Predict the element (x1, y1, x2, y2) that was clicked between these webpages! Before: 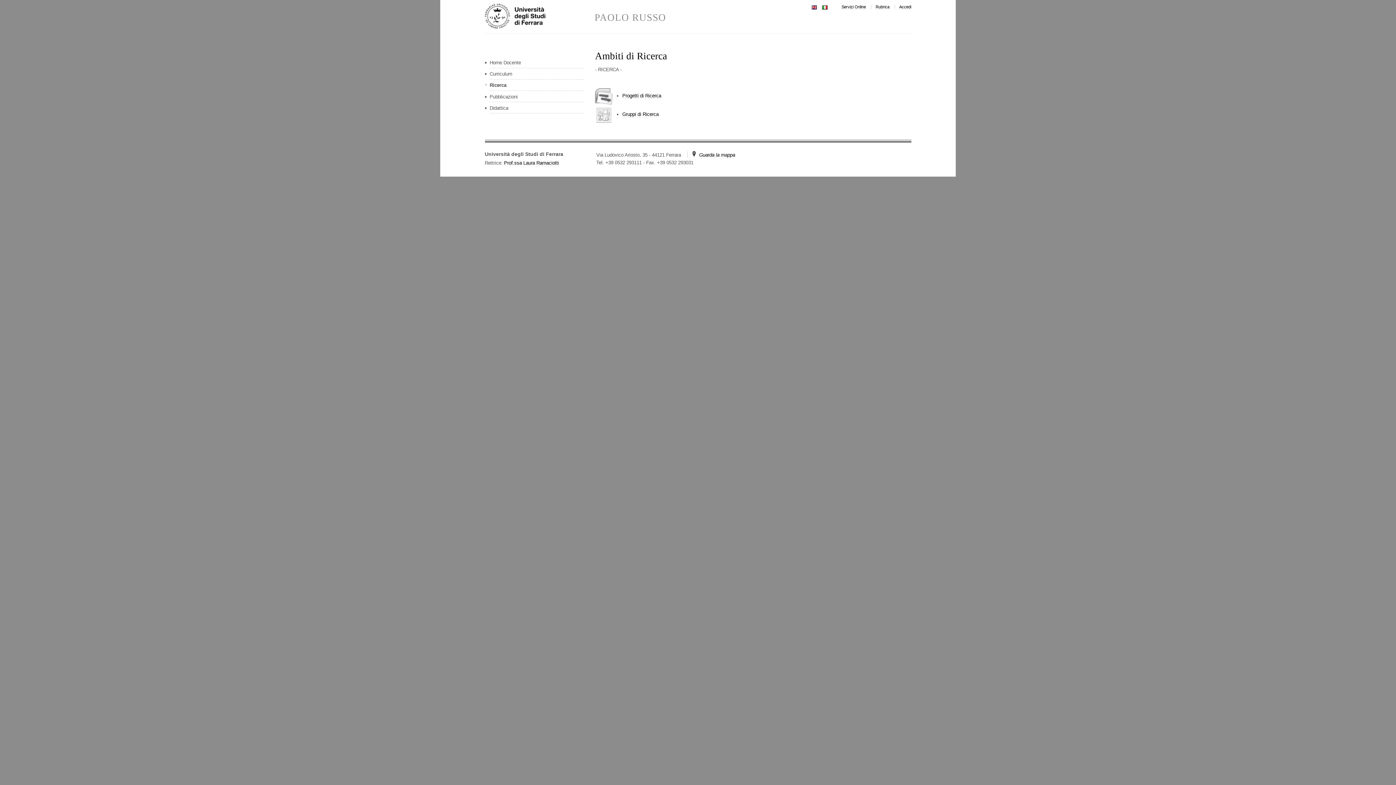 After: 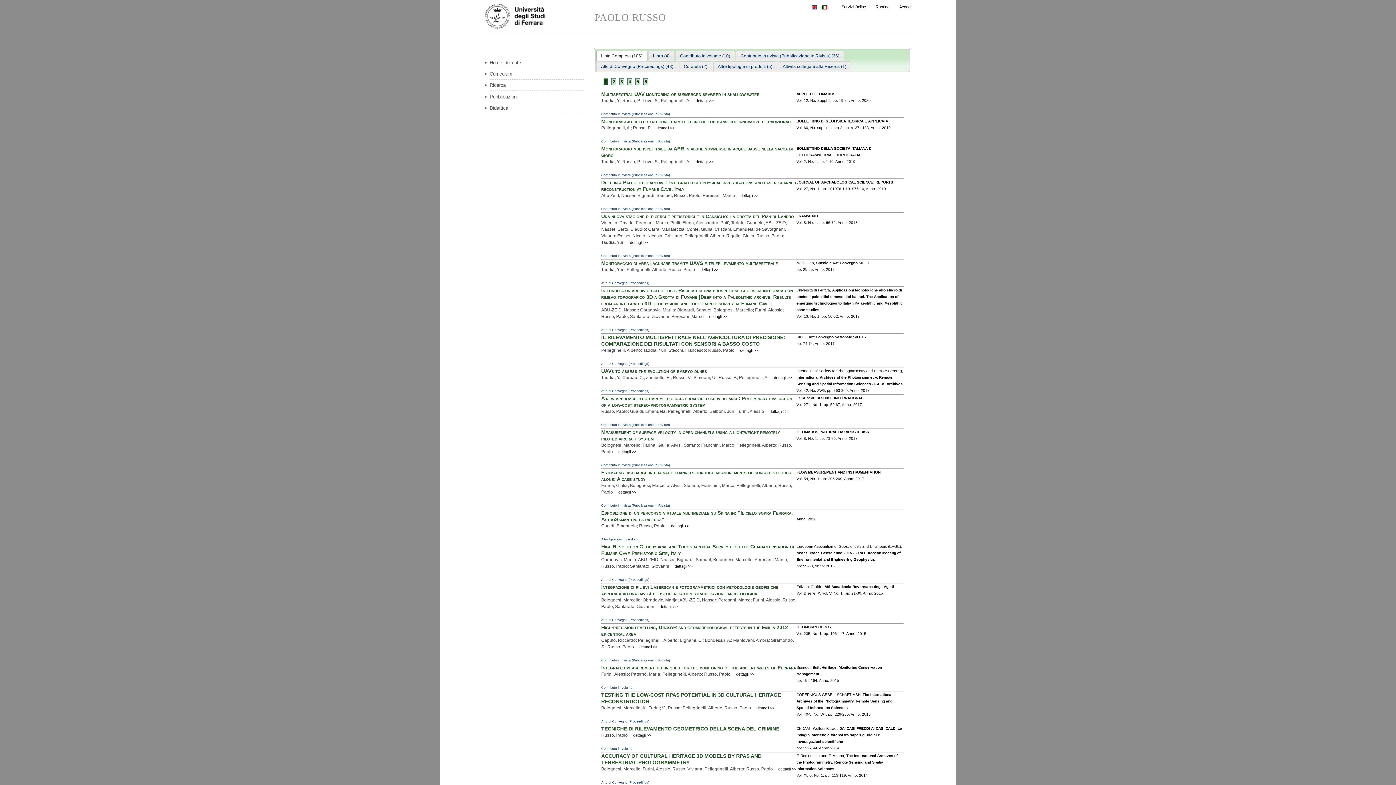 Action: label: Pubblicazioni bbox: (489, 92, 584, 101)